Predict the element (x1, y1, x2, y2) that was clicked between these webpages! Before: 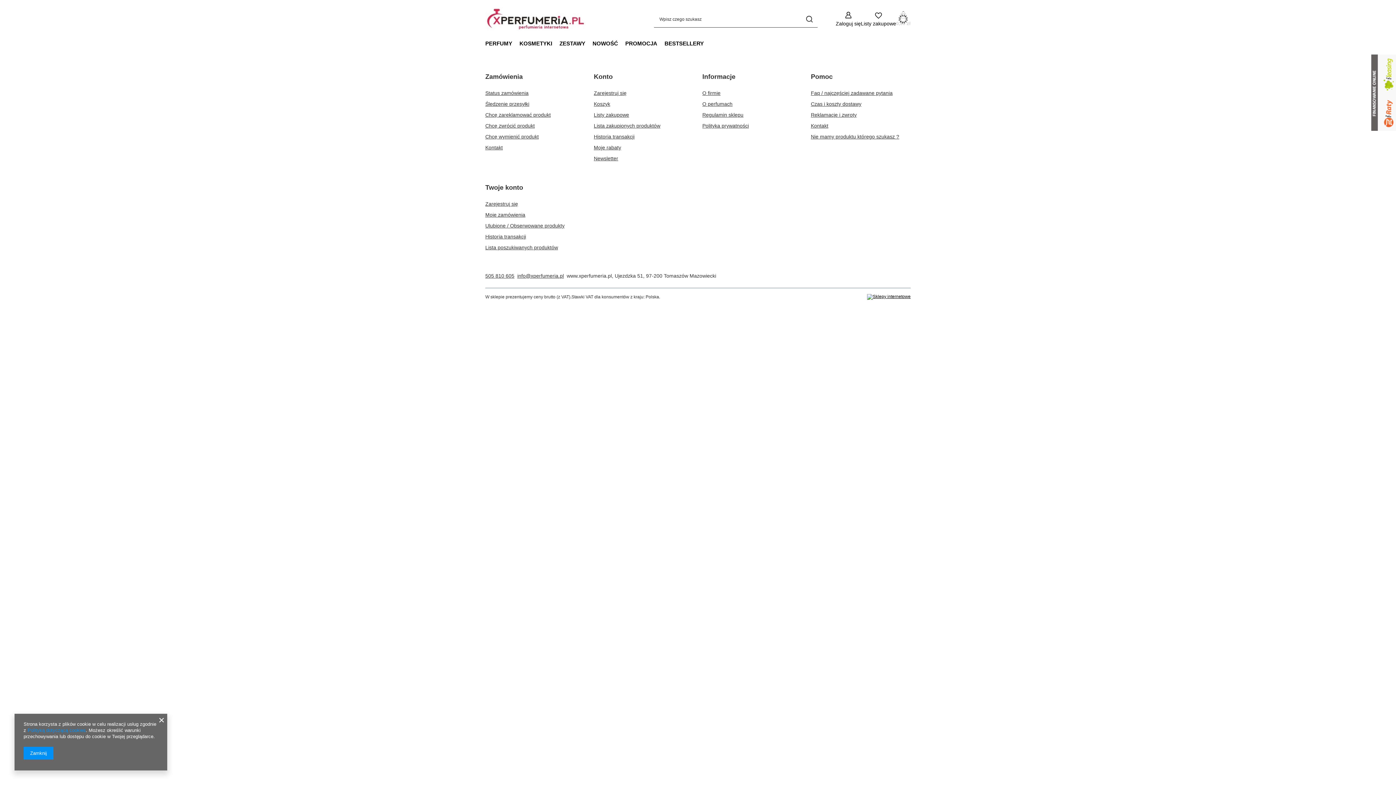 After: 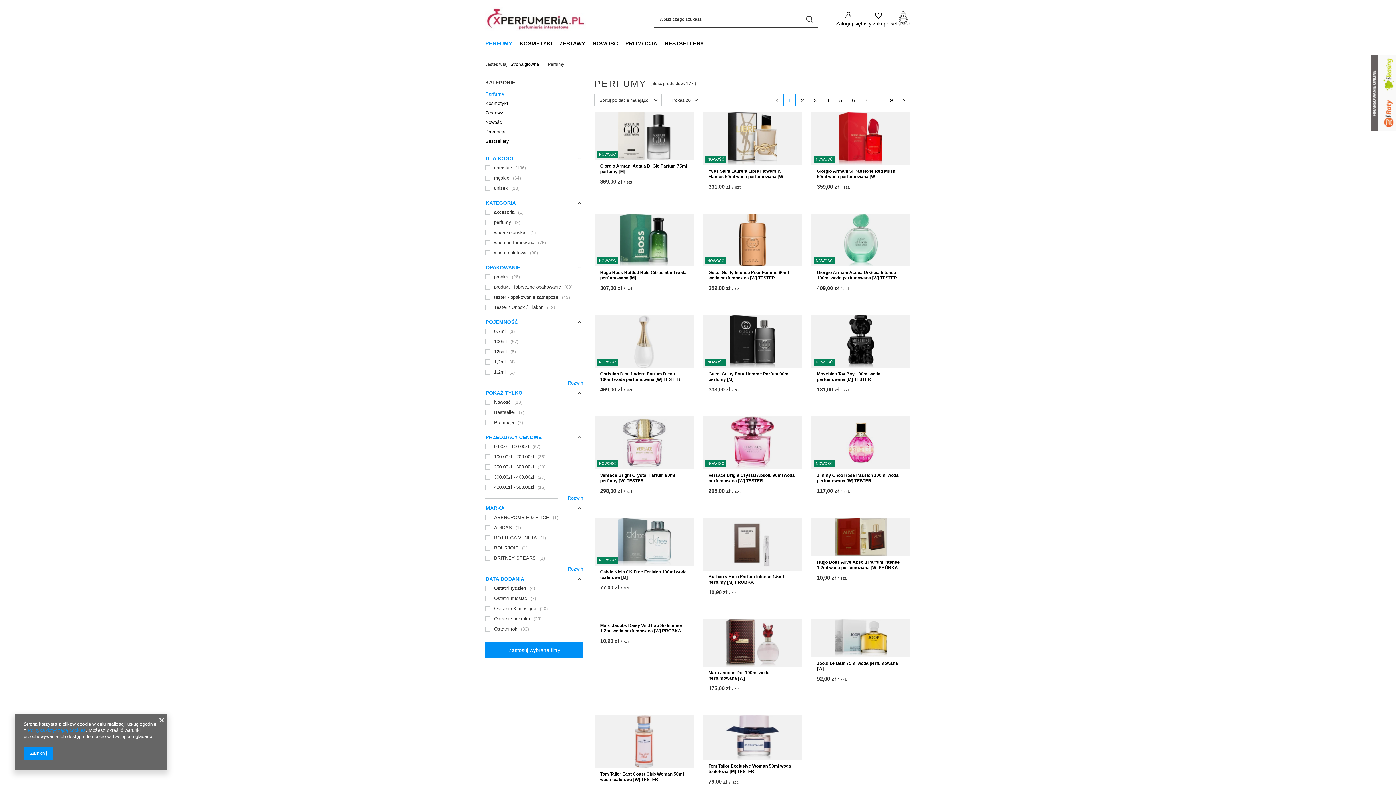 Action: label: PERFUMY bbox: (481, 38, 516, 49)